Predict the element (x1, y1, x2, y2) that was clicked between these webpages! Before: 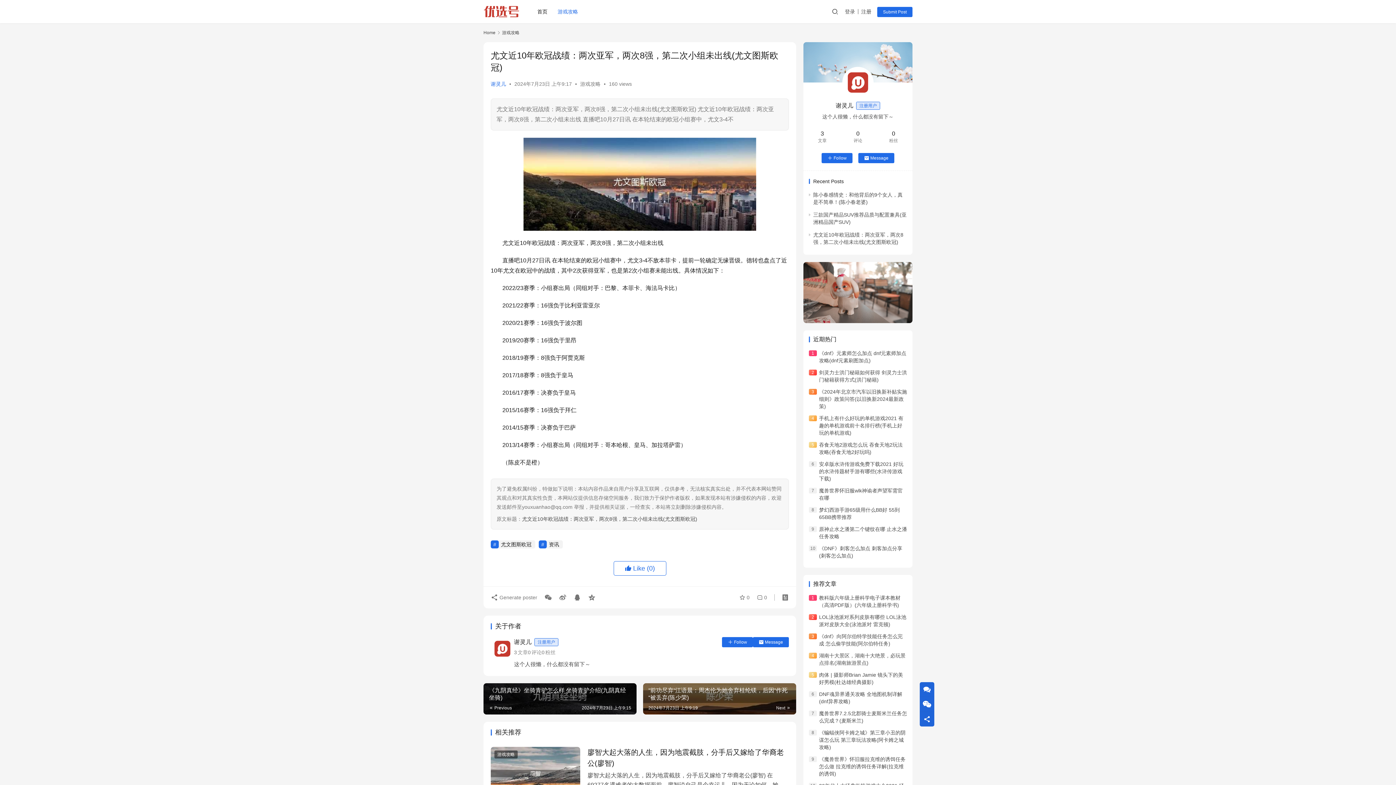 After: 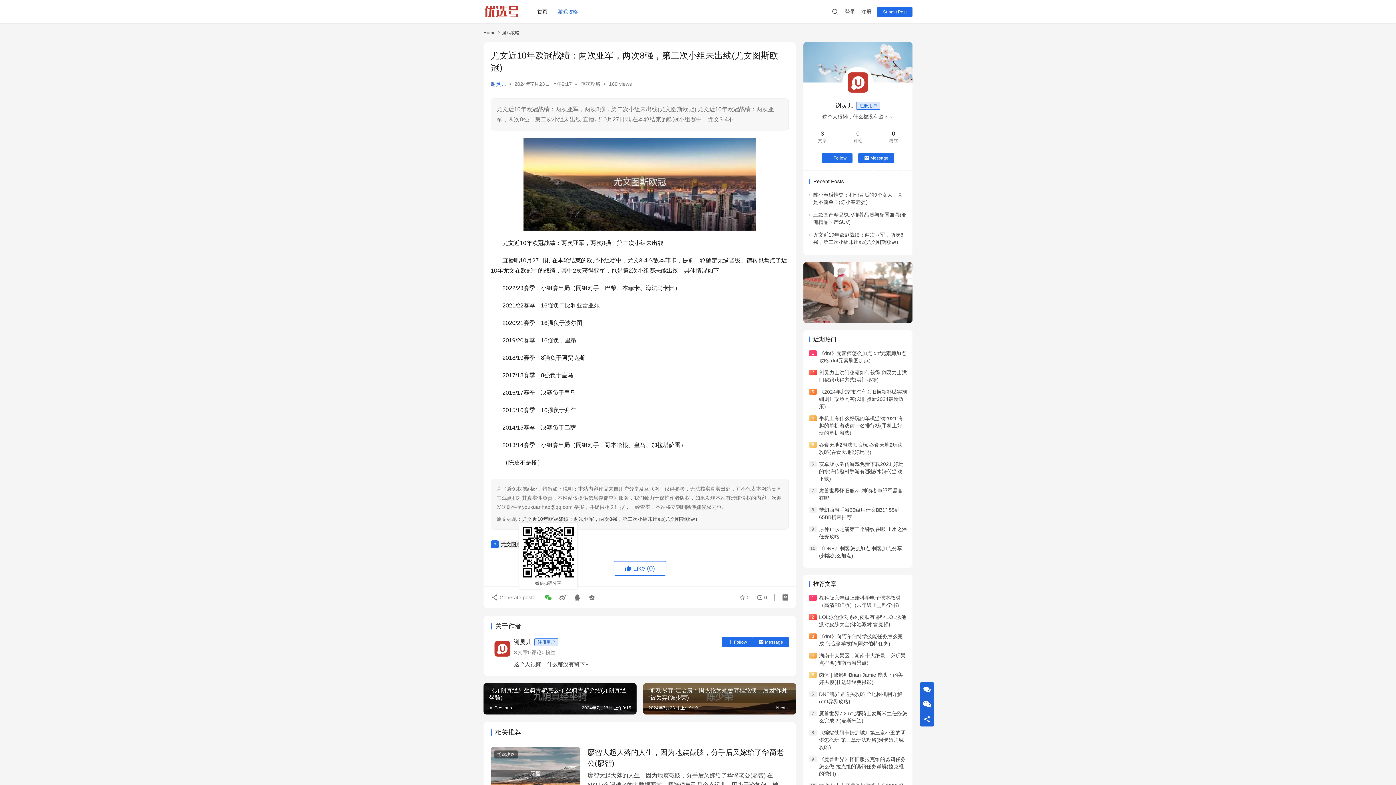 Action: bbox: (541, 591, 554, 604) label: 微信扫码分享